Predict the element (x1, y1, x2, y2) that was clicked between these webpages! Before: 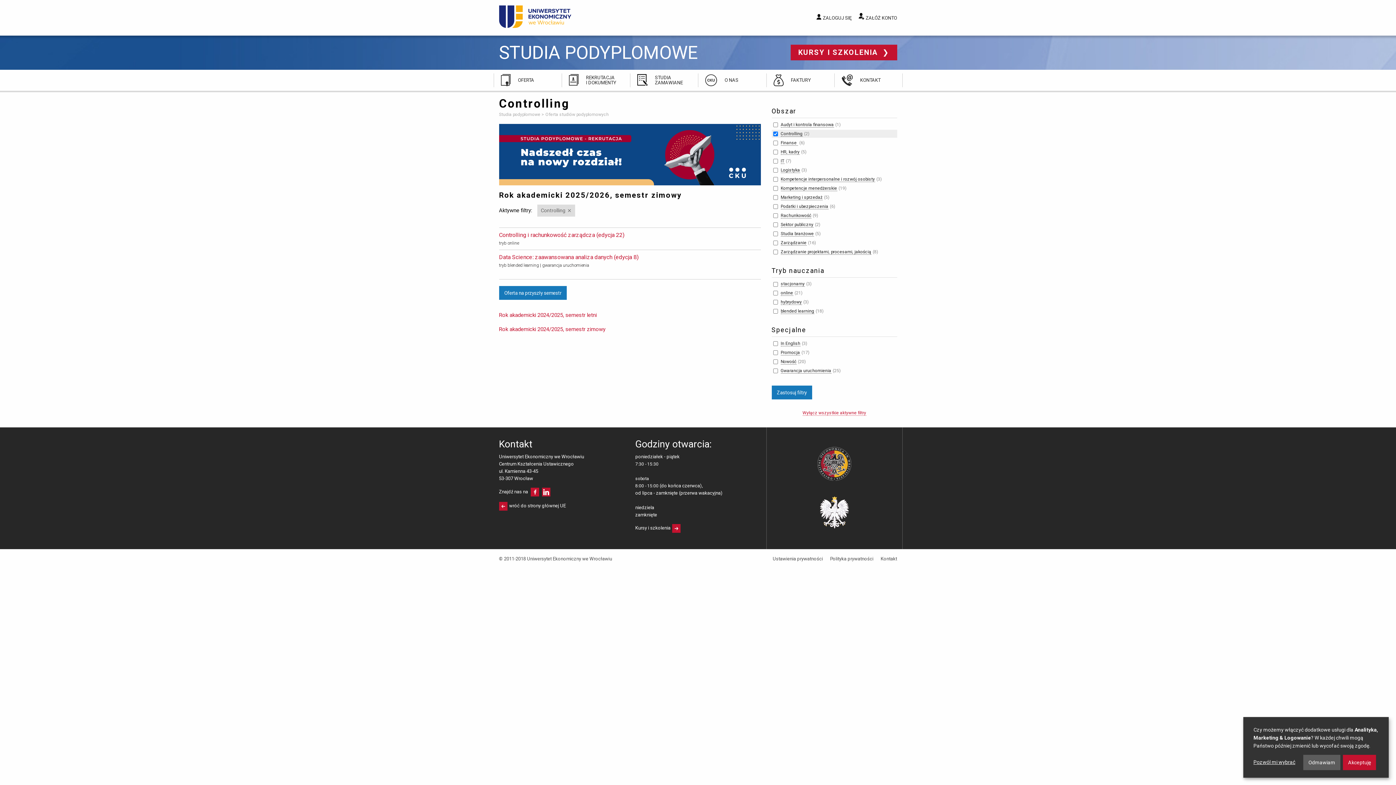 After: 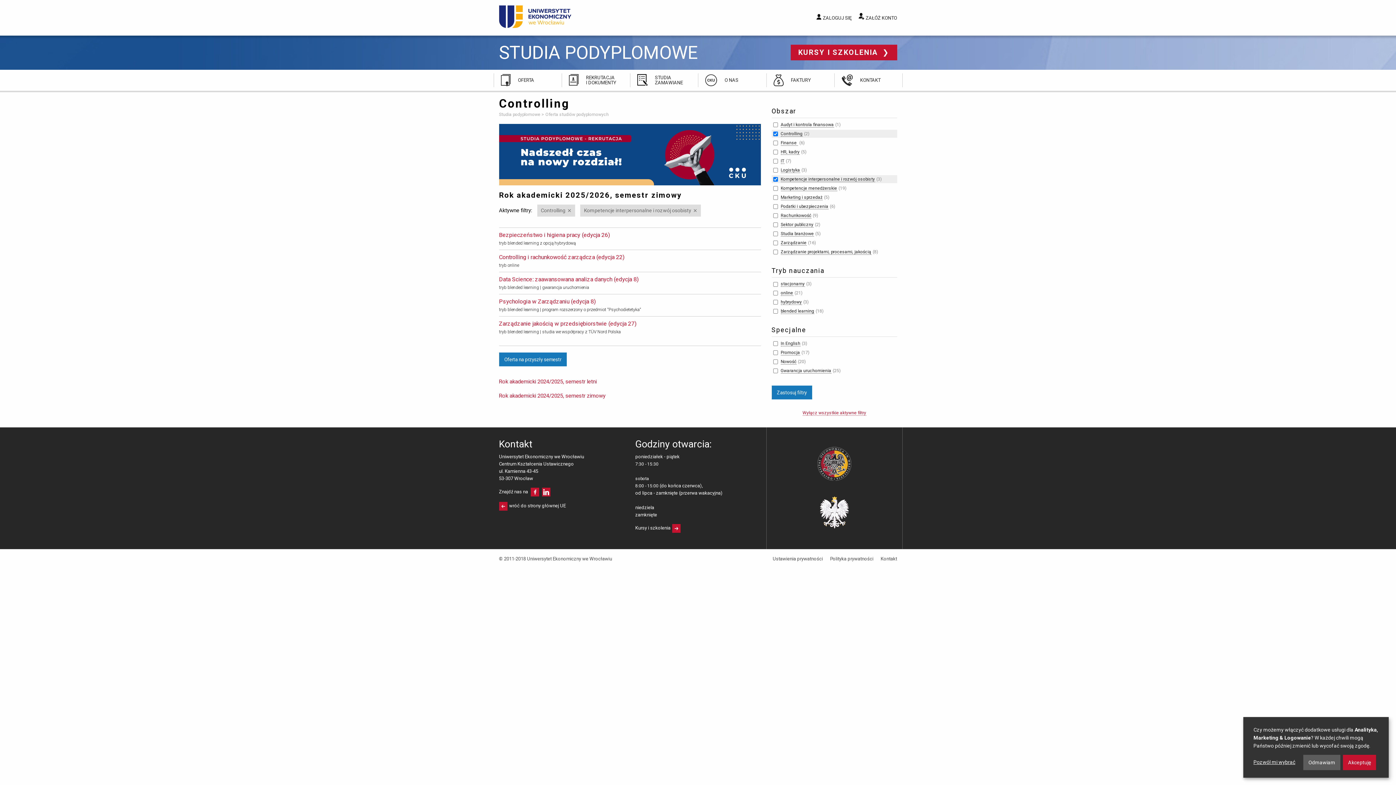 Action: label: Kompetencje interpersonalne i rozwój osobisty bbox: (780, 176, 875, 182)